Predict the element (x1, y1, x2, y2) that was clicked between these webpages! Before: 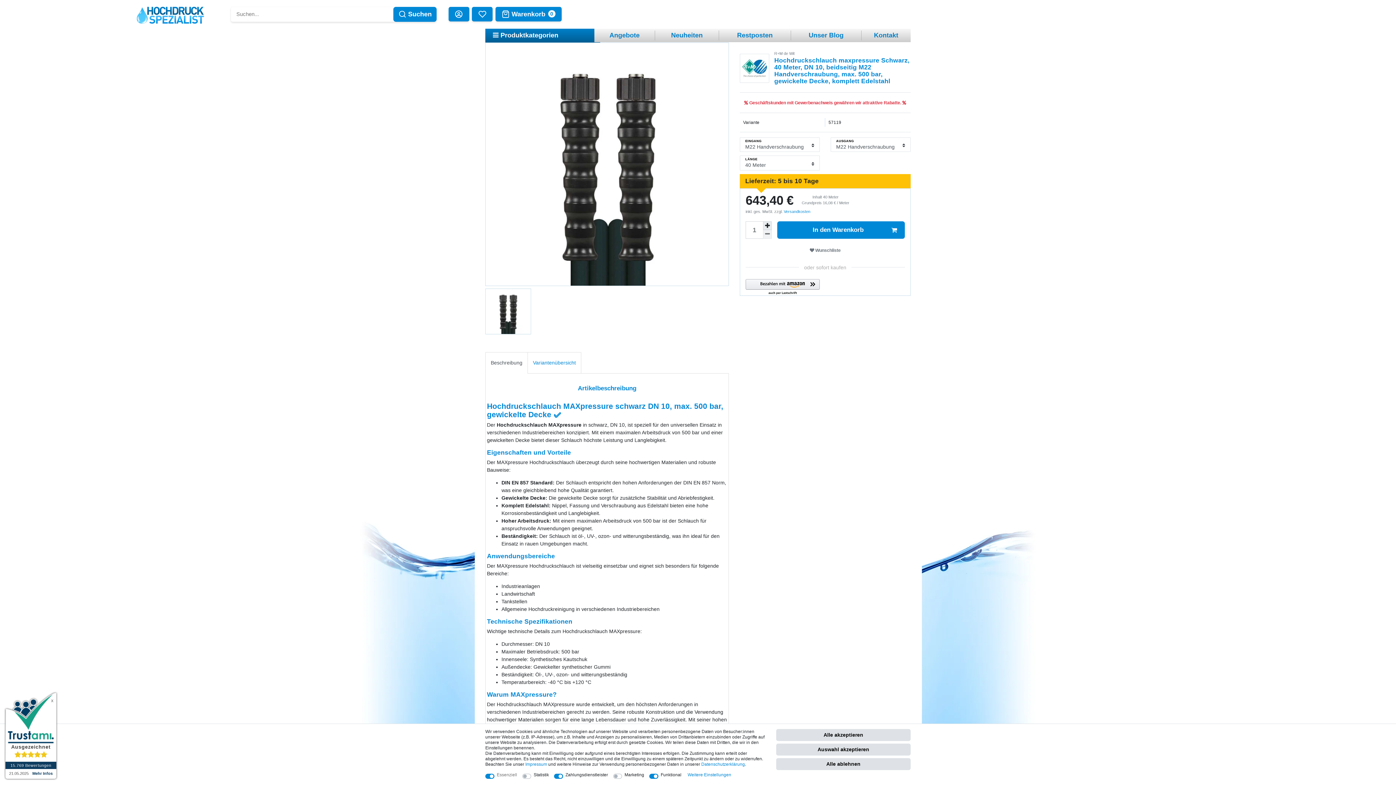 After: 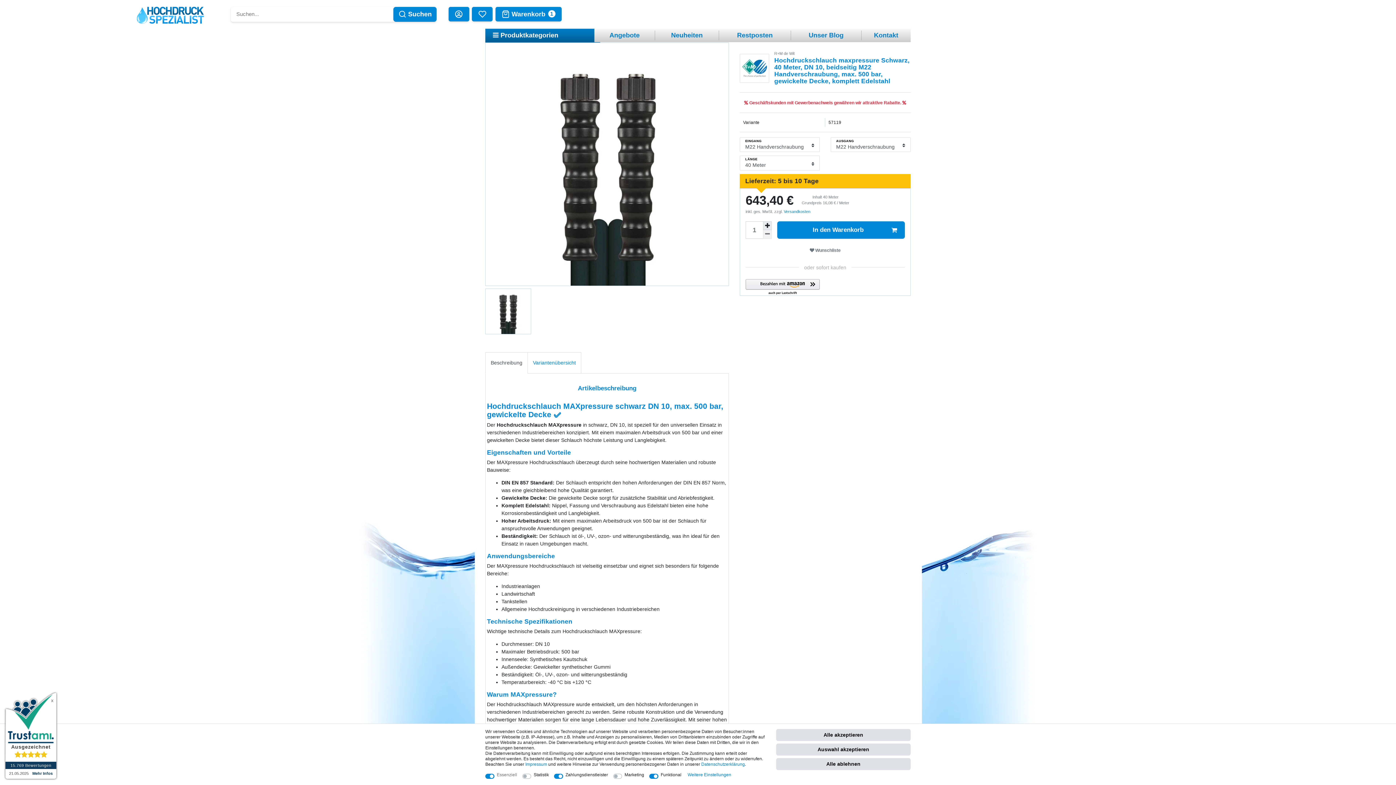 Action: bbox: (777, 221, 905, 238) label: In den Warenkorb